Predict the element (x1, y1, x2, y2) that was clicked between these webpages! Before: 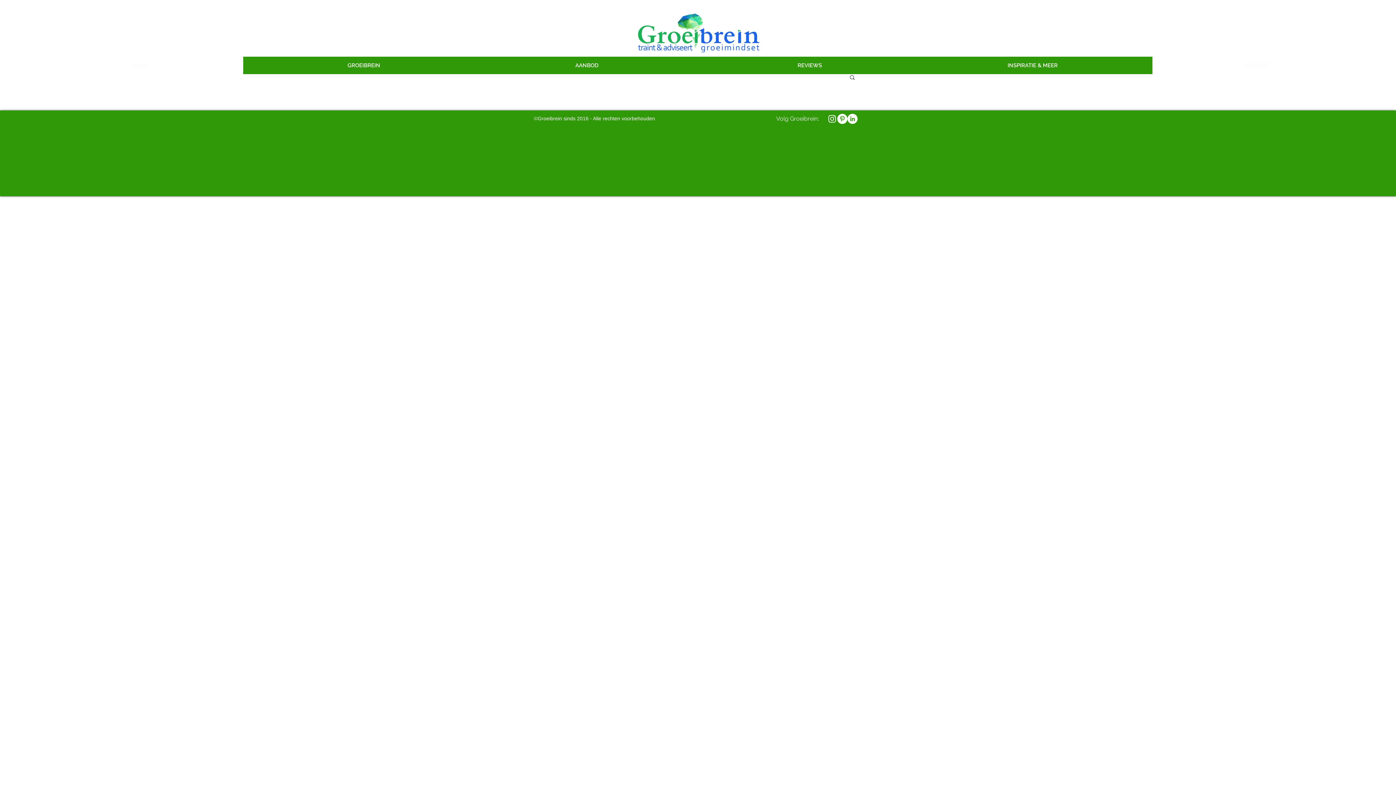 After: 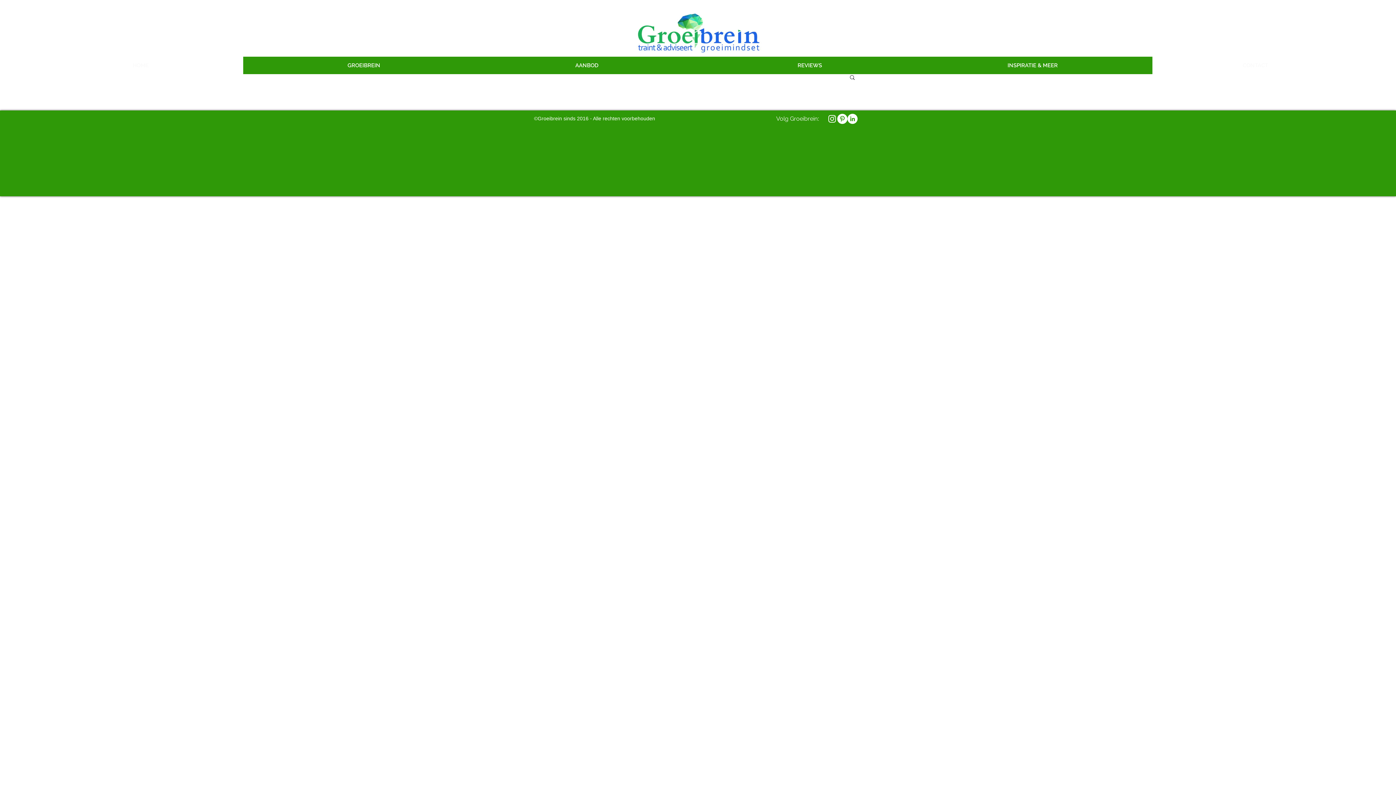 Action: bbox: (847, 113, 857, 124)